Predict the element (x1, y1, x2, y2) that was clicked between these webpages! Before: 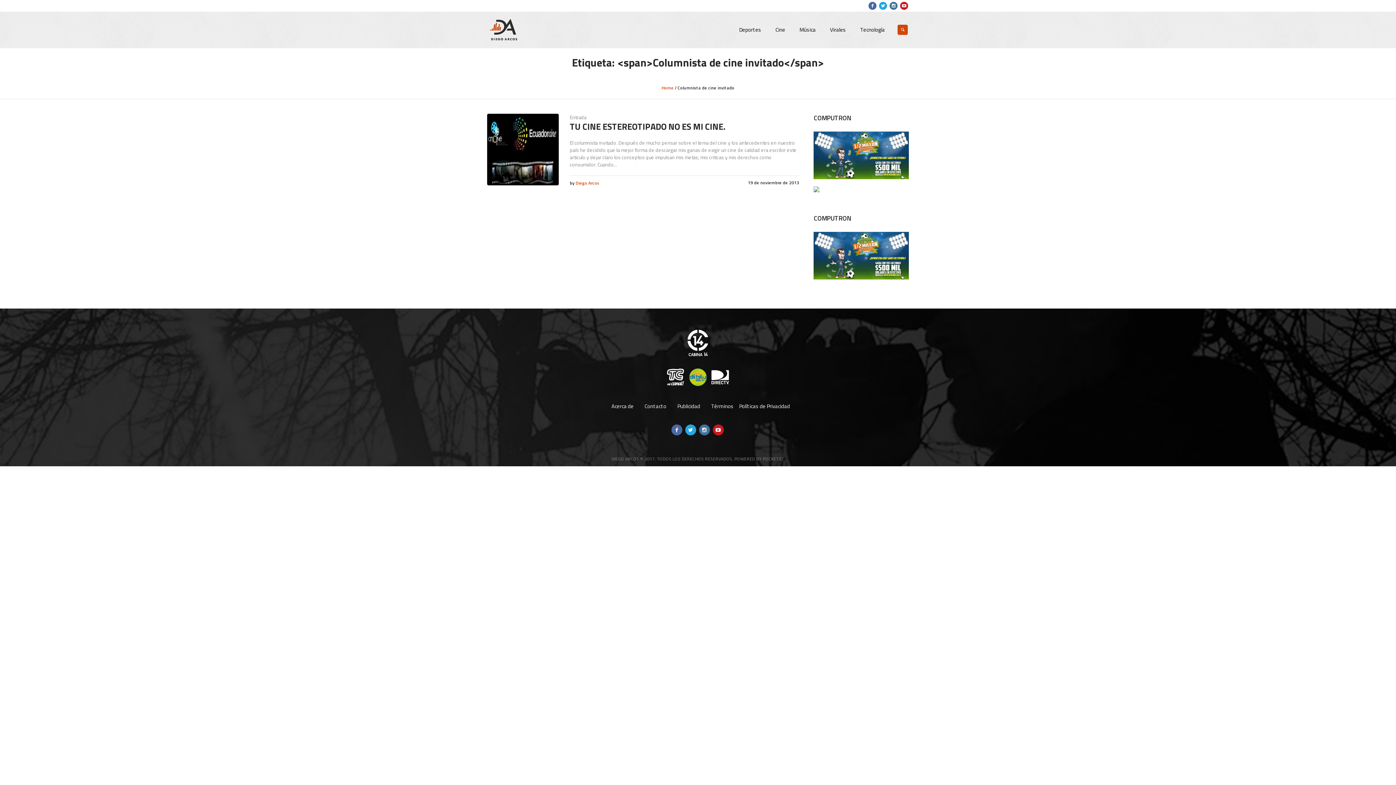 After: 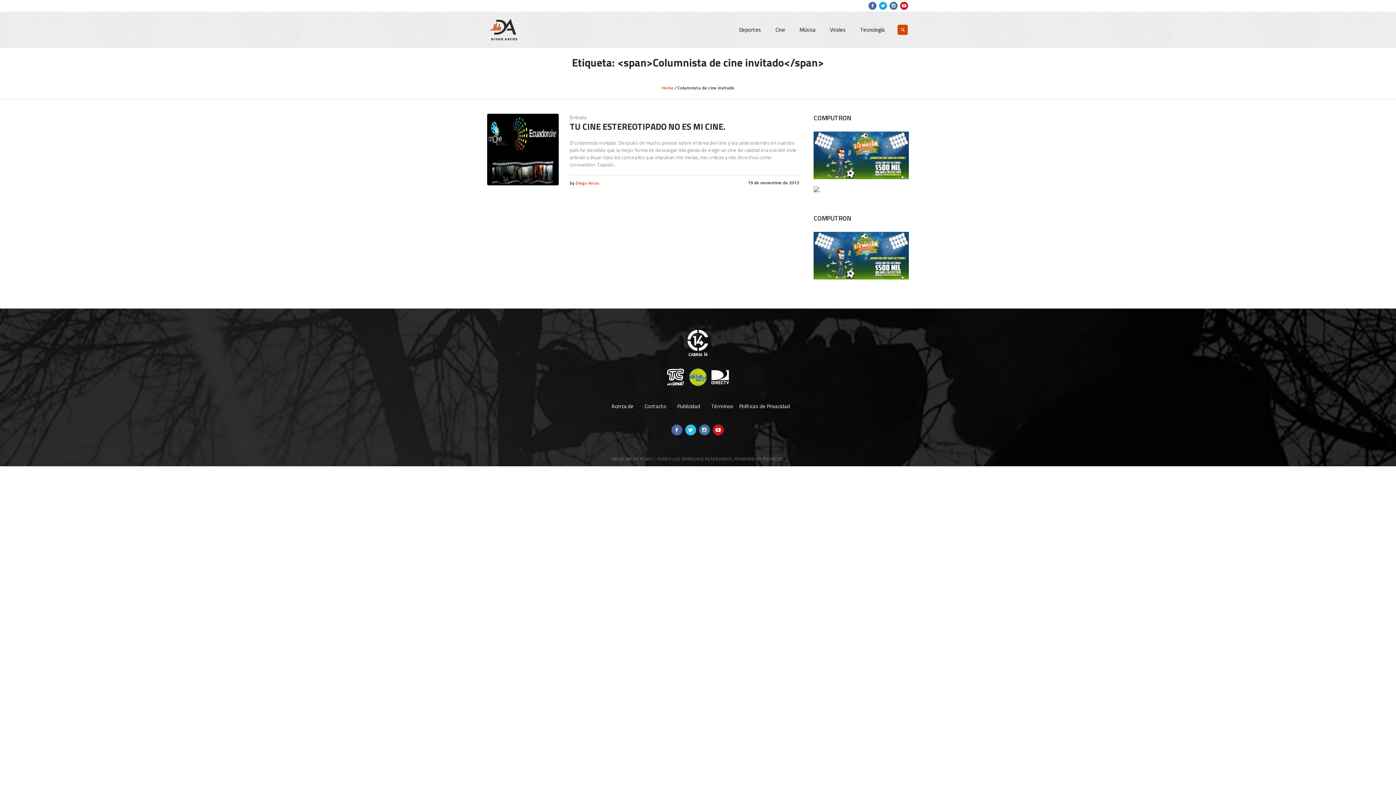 Action: bbox: (685, 424, 696, 435)